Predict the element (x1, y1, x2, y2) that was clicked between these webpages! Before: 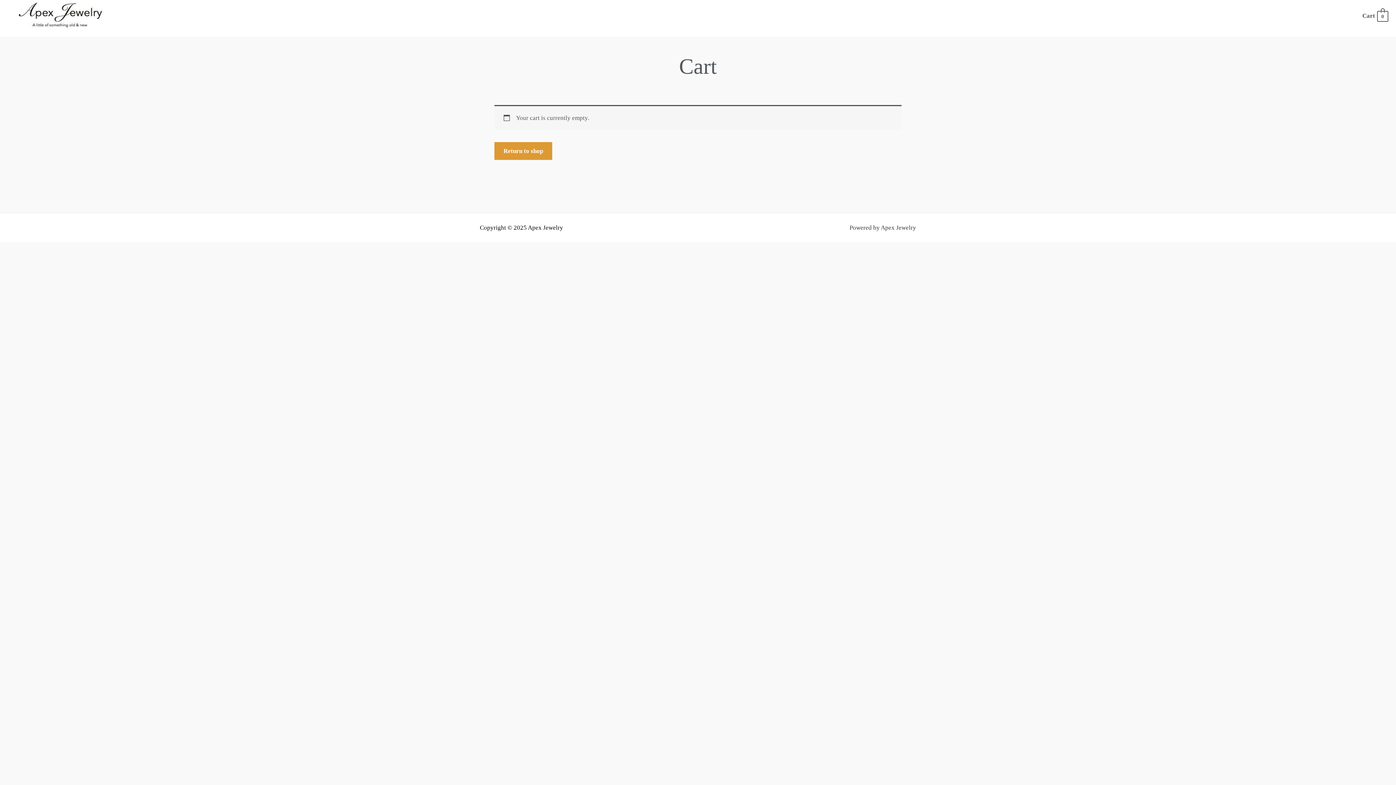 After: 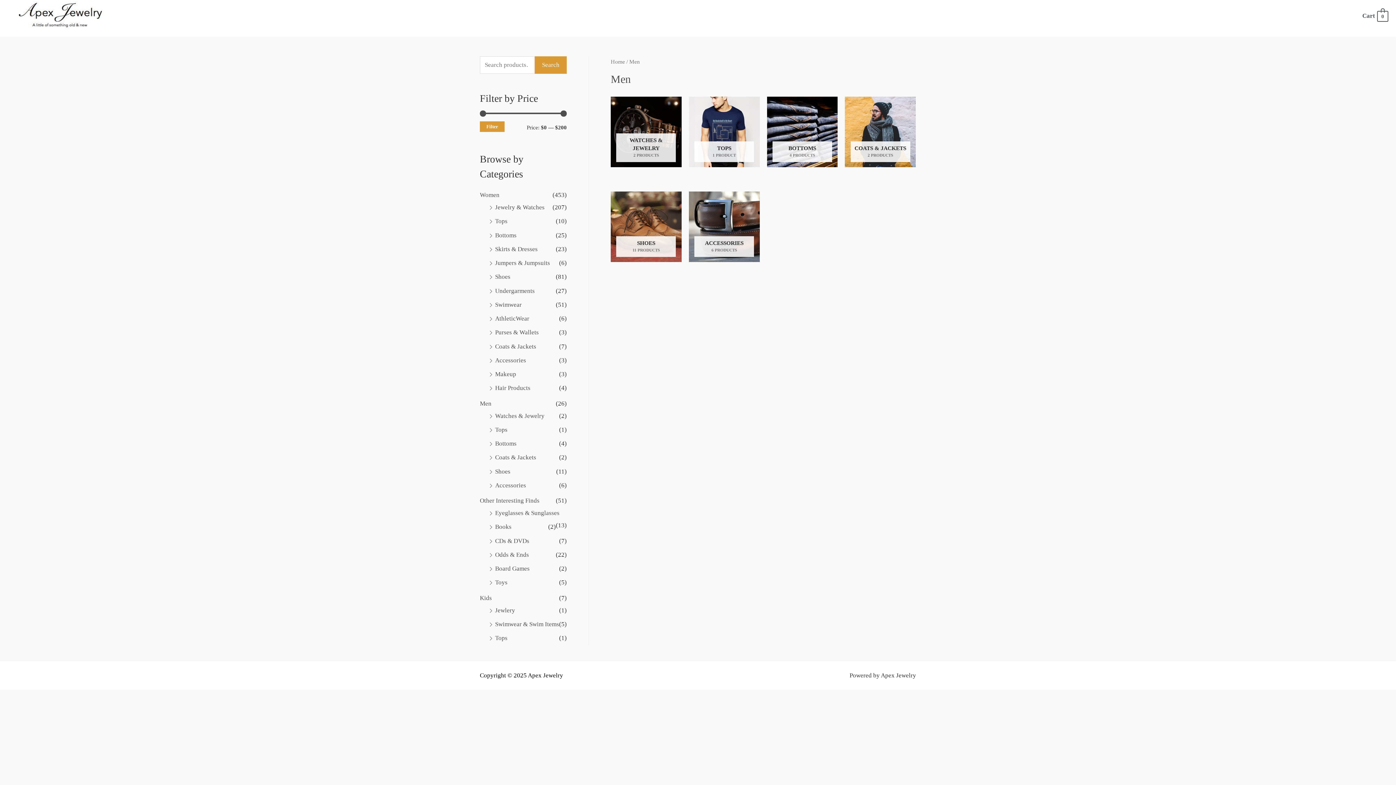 Action: bbox: (1035, 8, 1099, 23) label: STORE FOR MEN